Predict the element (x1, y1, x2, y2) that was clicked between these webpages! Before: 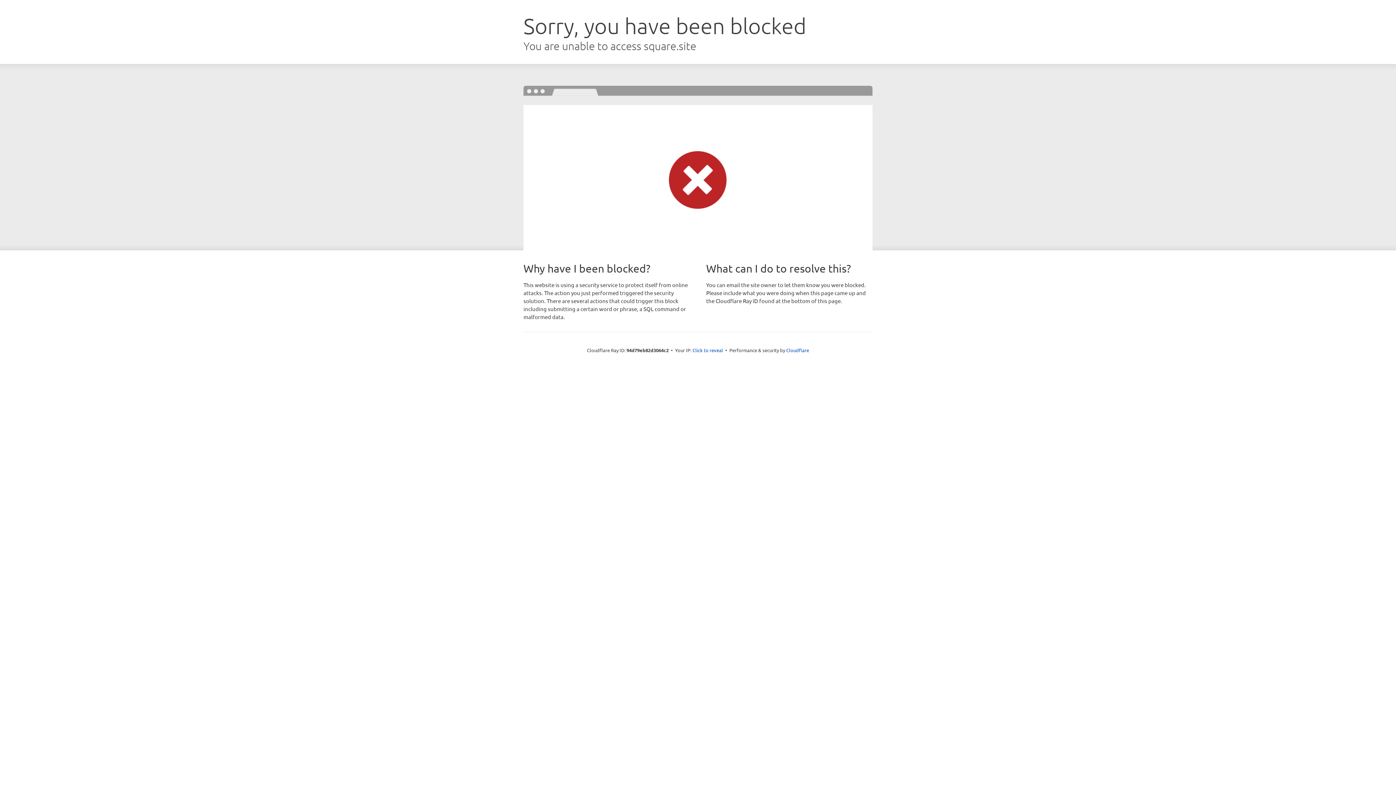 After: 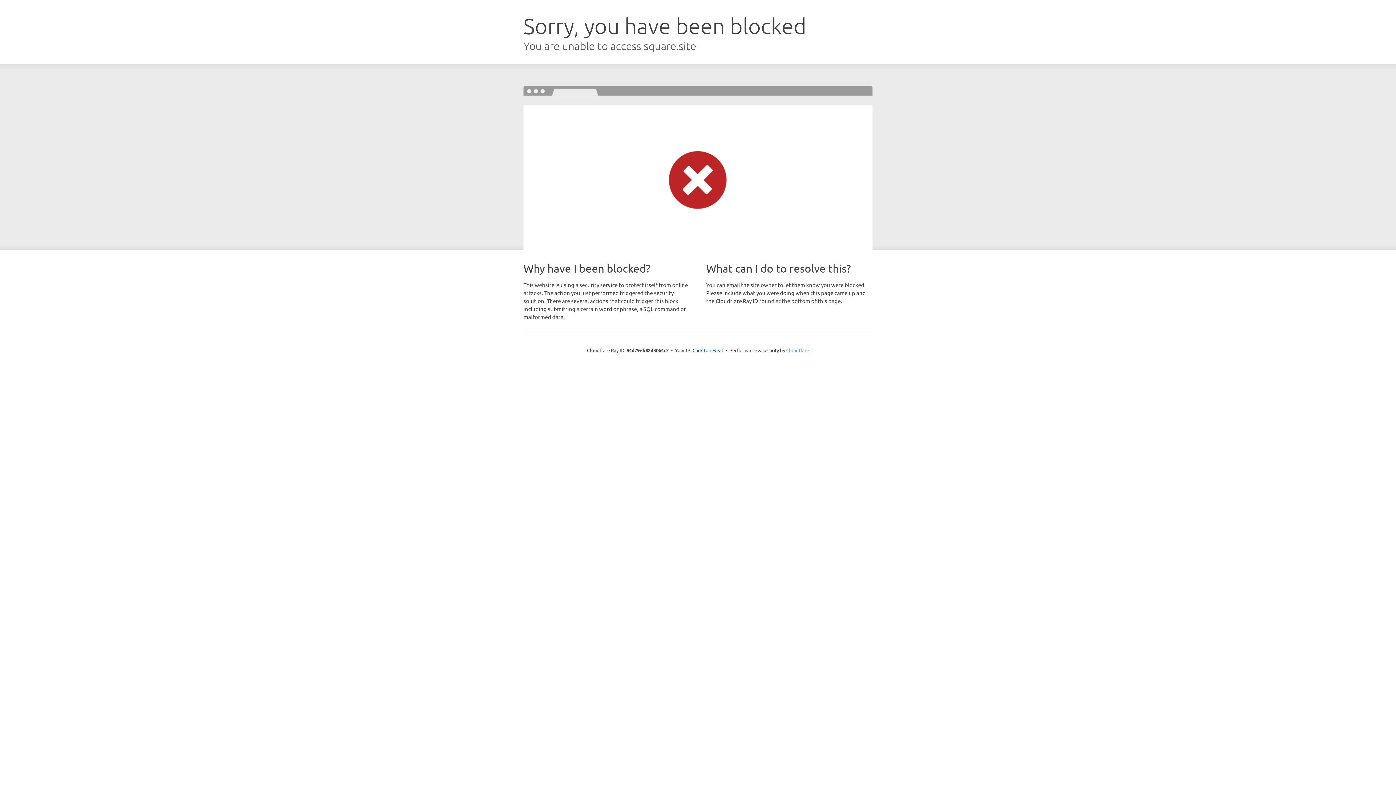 Action: bbox: (786, 347, 809, 353) label: Cloudflare